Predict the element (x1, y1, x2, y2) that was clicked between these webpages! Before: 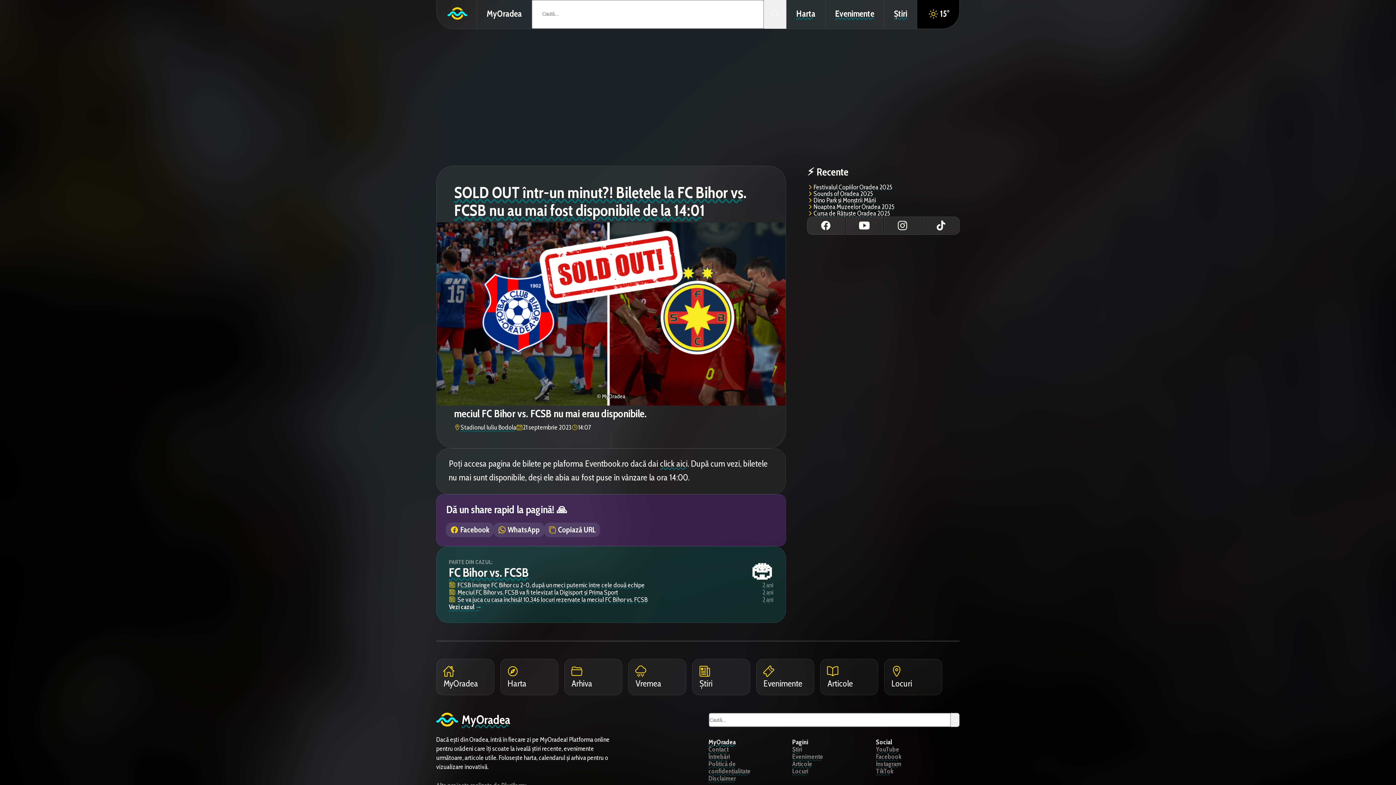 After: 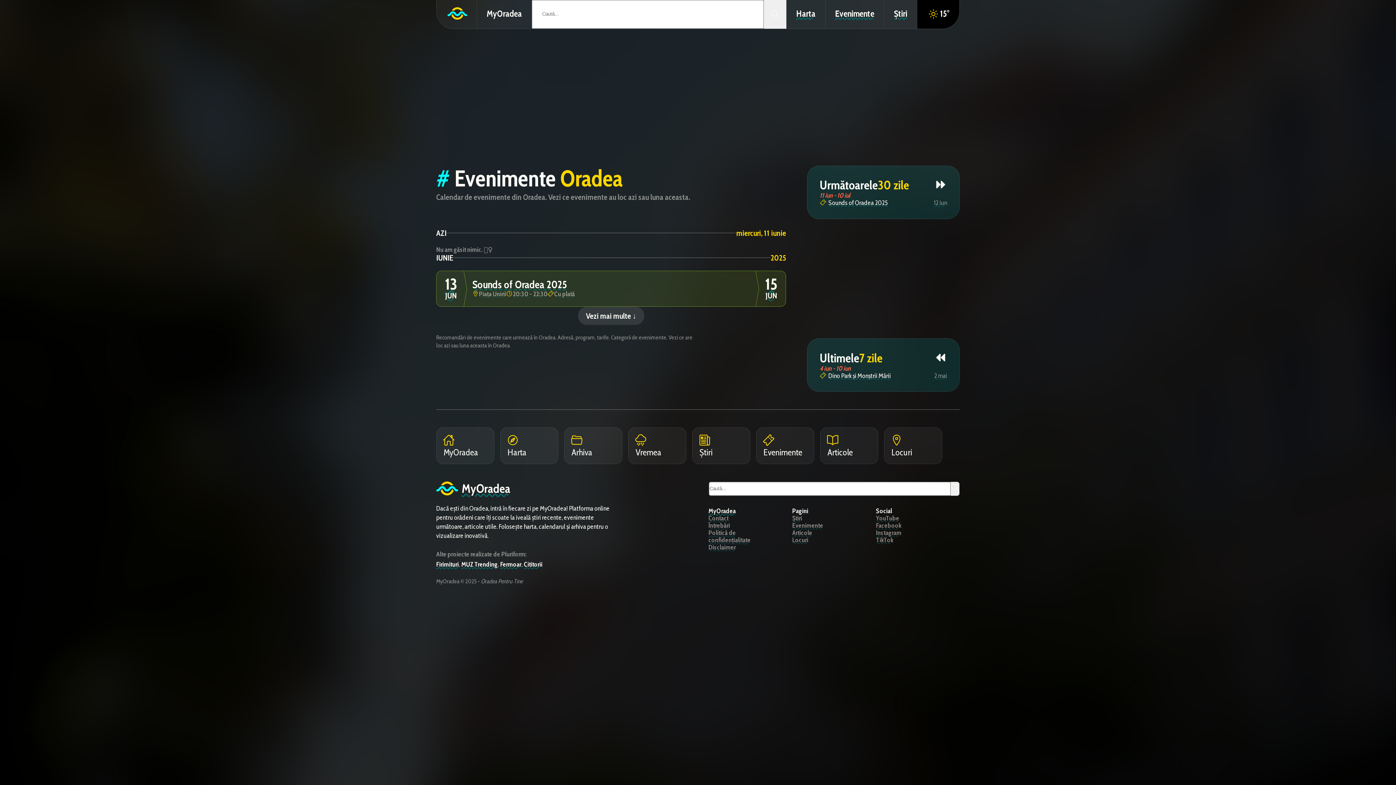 Action: label: Evenimente bbox: (825, 0, 884, 28)